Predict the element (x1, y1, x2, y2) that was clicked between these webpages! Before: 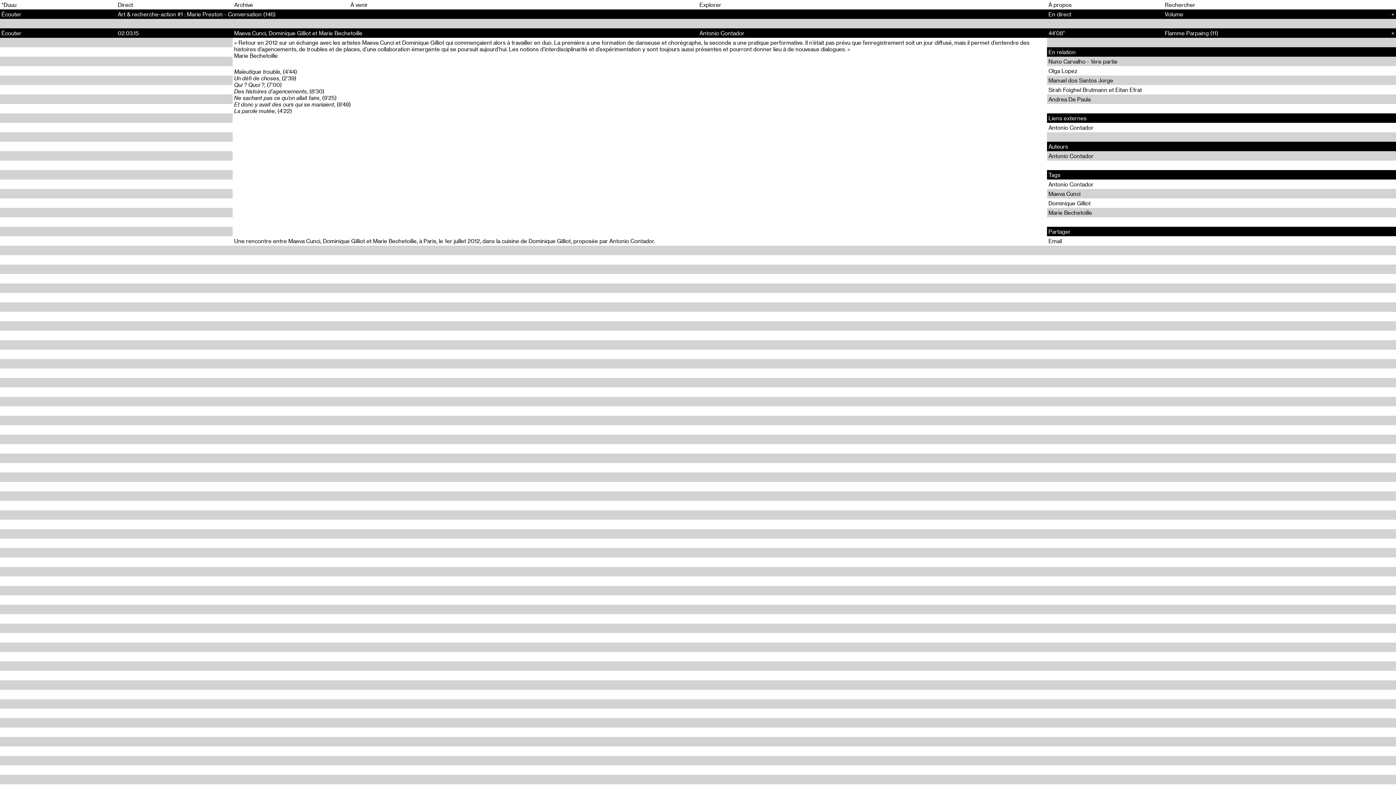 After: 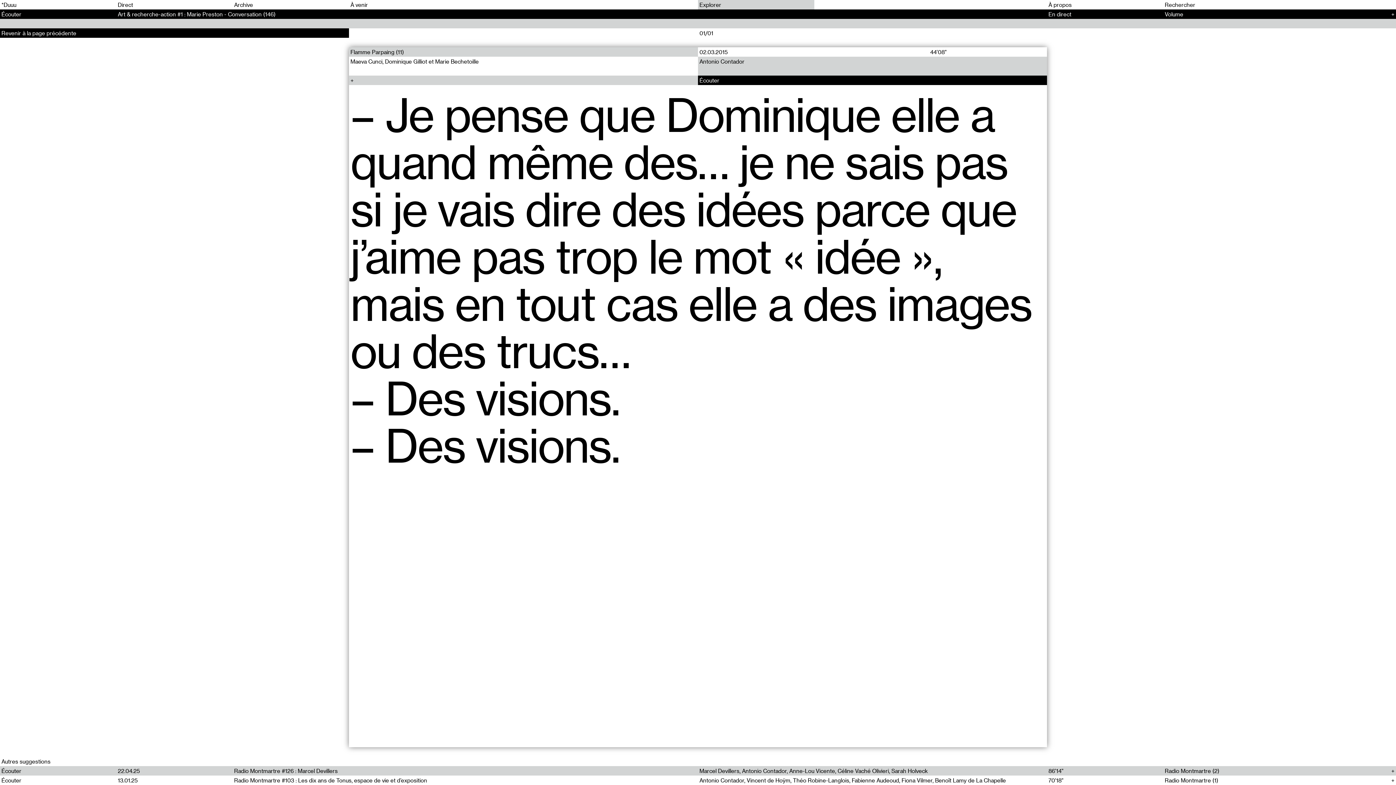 Action: bbox: (1047, 189, 1396, 198) label: Maeva Cunci